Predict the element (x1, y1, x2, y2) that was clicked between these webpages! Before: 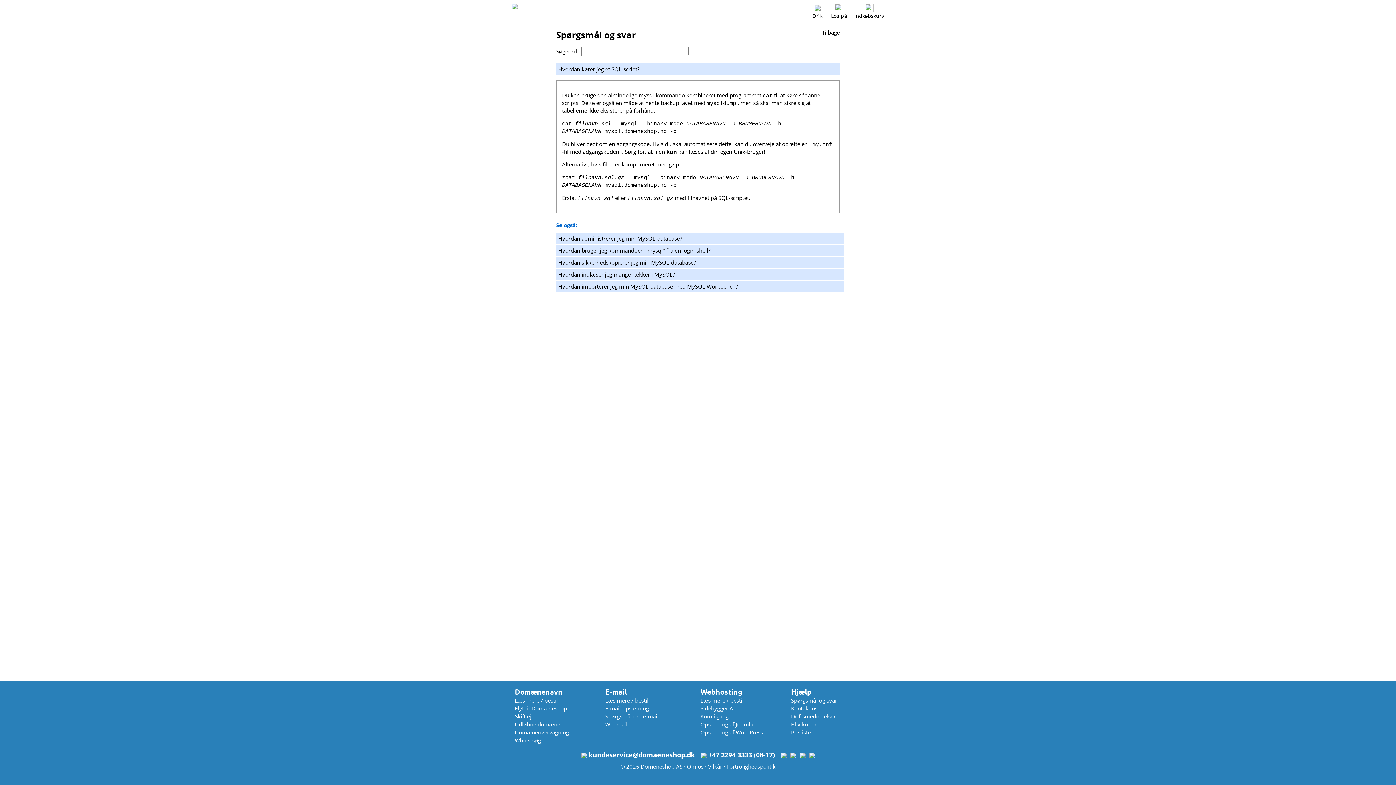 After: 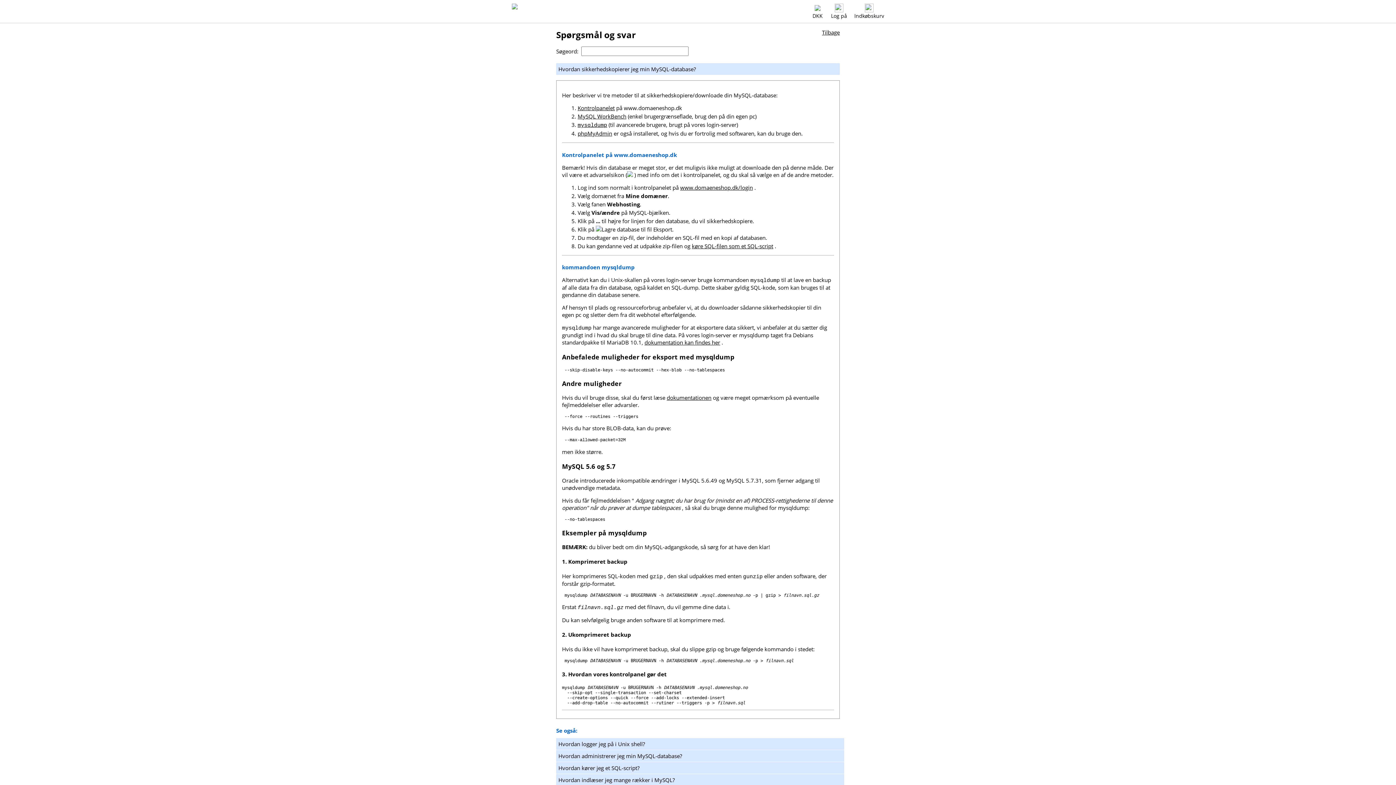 Action: label: Hvordan sikkerhedskopierer jeg min MySQL-database? bbox: (558, 258, 696, 266)